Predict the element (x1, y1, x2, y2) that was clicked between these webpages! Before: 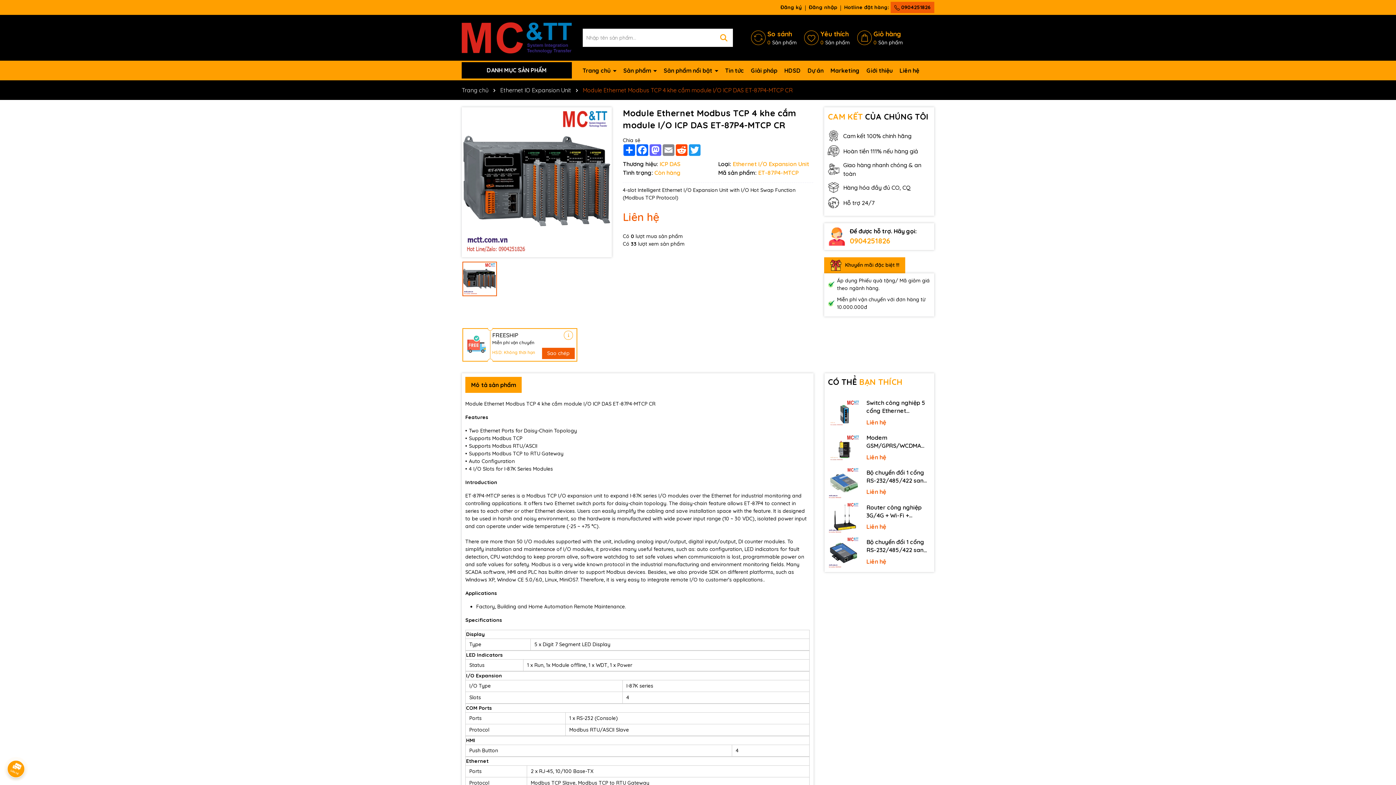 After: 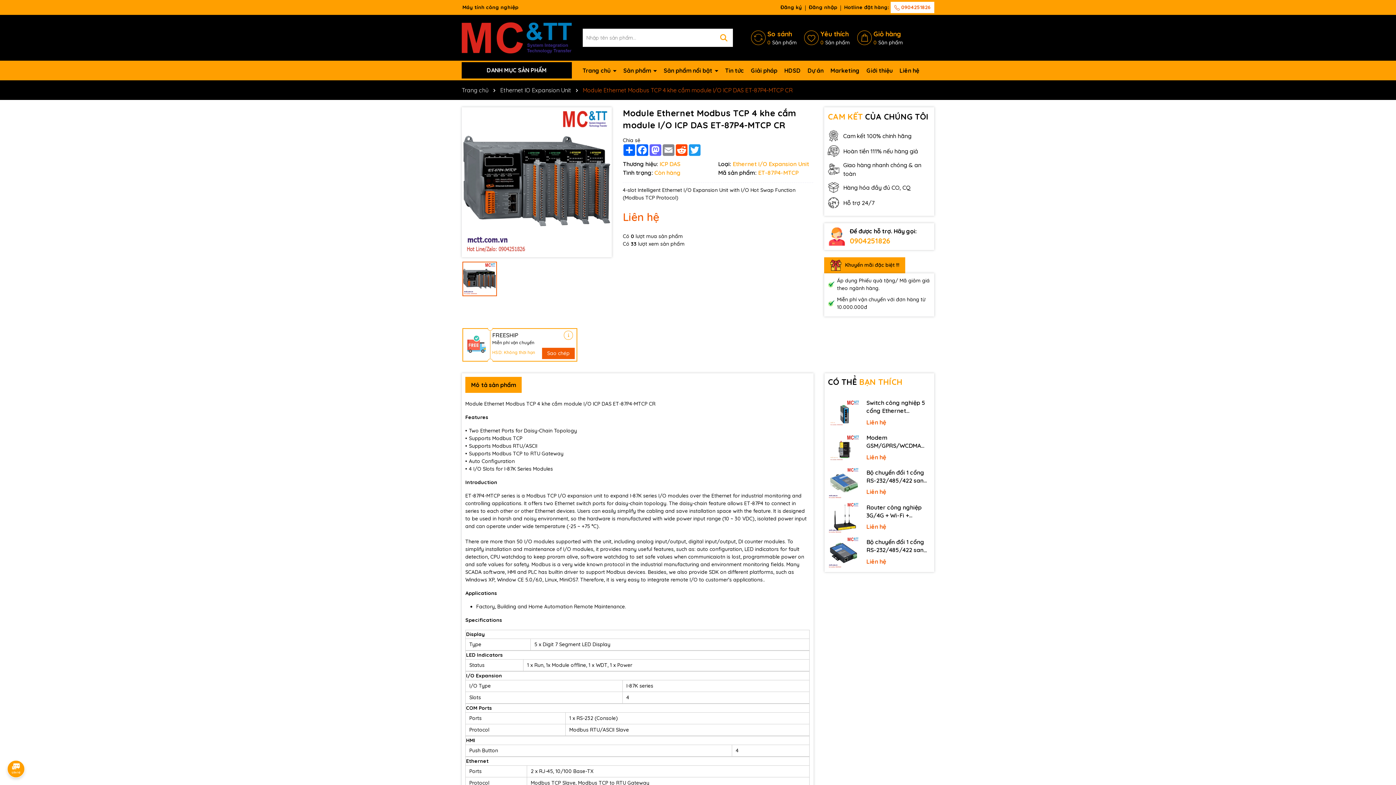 Action: label:  0904251826 bbox: (890, 1, 934, 13)